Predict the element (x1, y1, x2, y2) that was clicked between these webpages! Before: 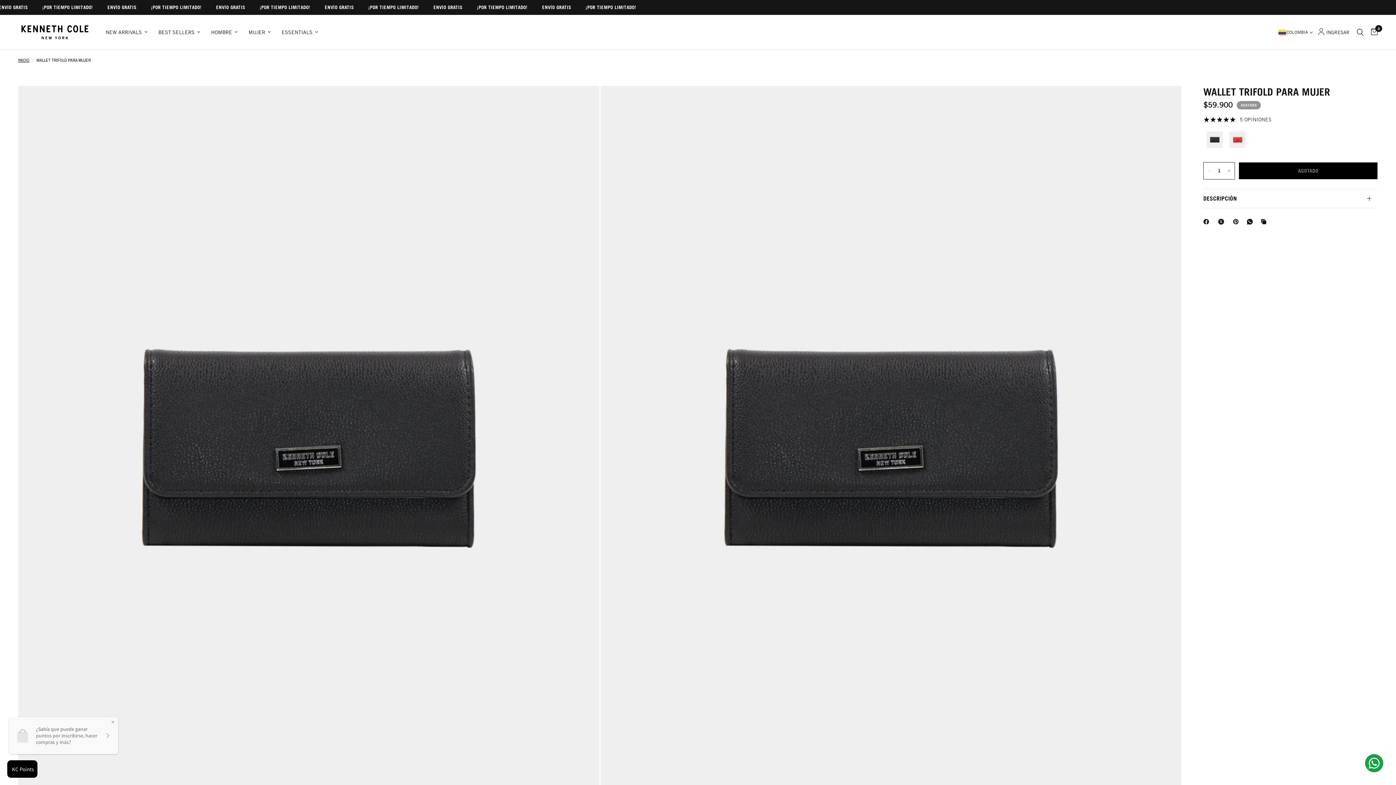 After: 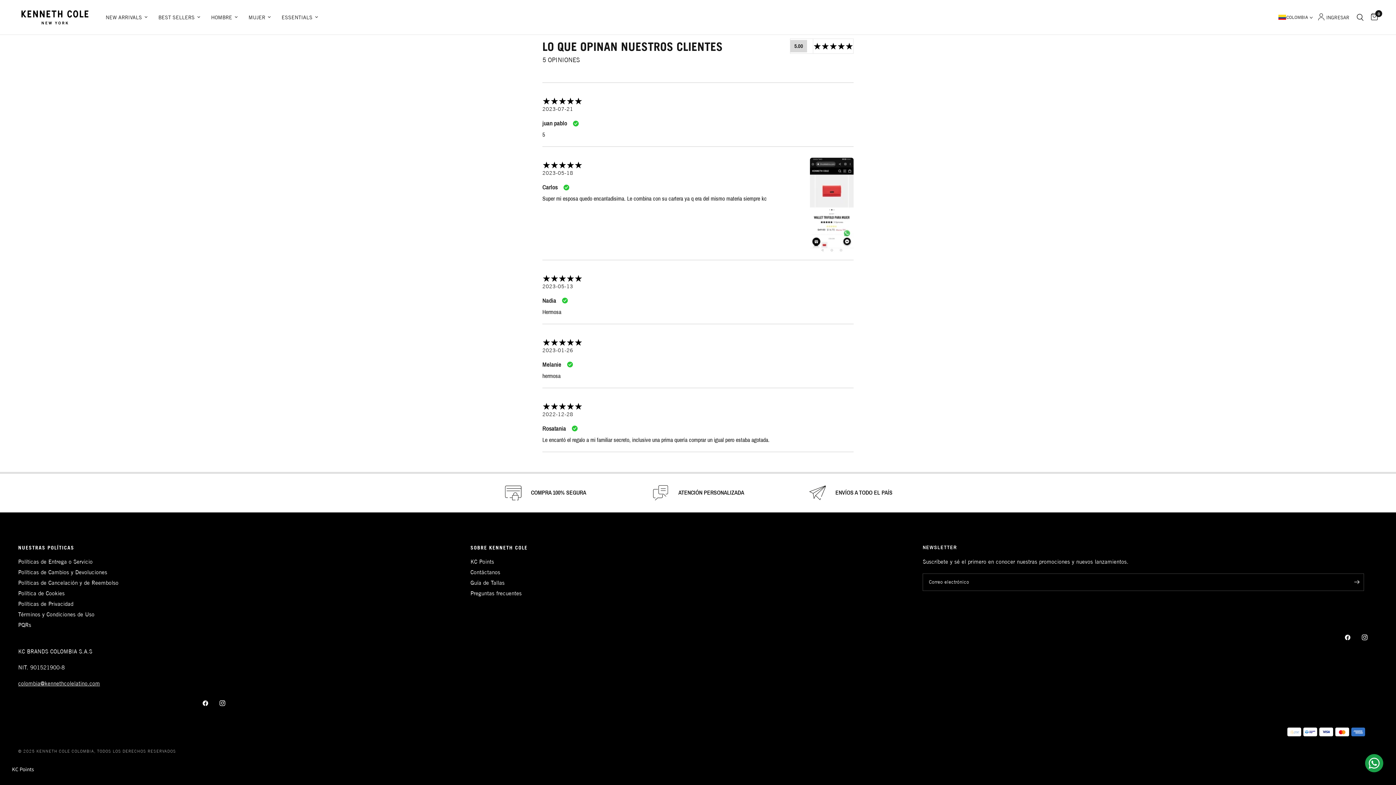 Action: label: 5 OPINIONES bbox: (1203, 110, 1378, 128)